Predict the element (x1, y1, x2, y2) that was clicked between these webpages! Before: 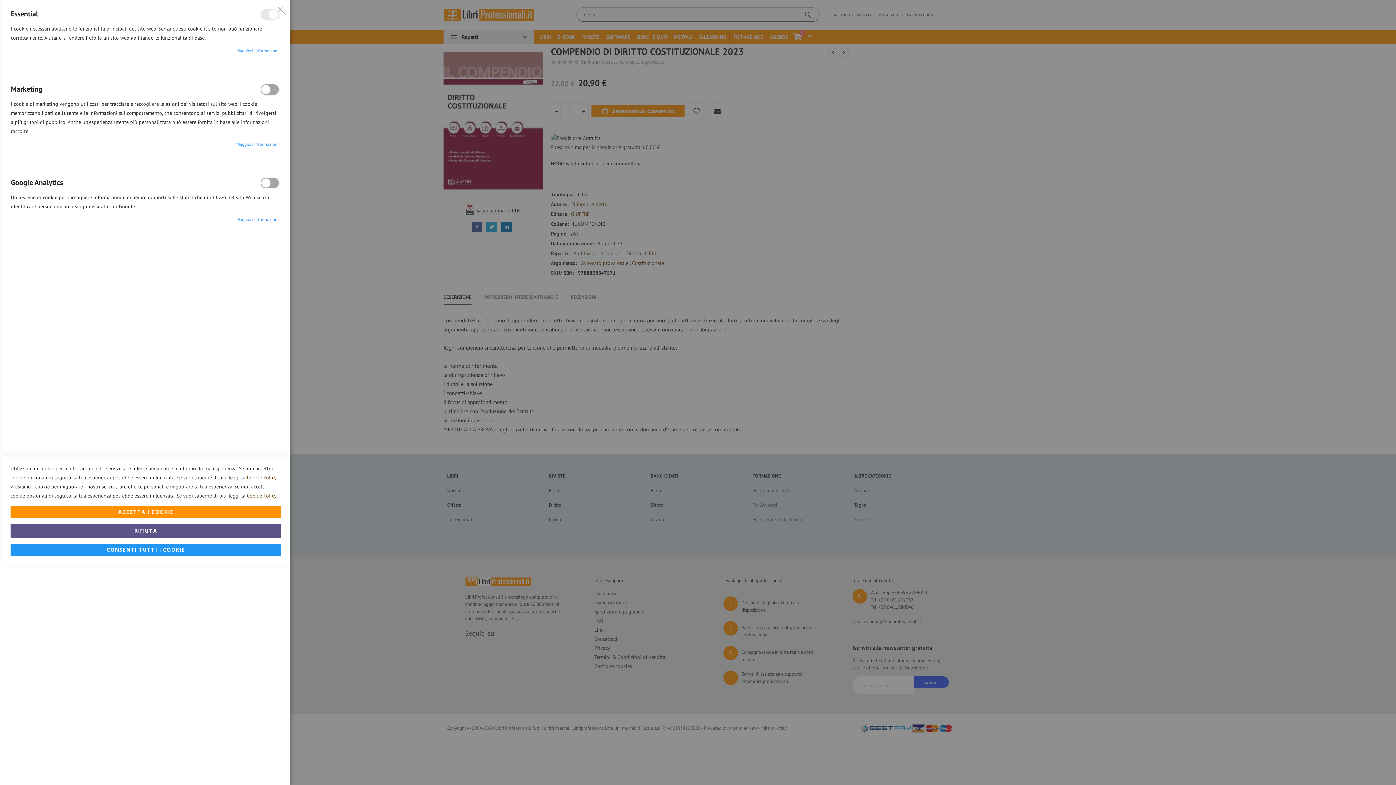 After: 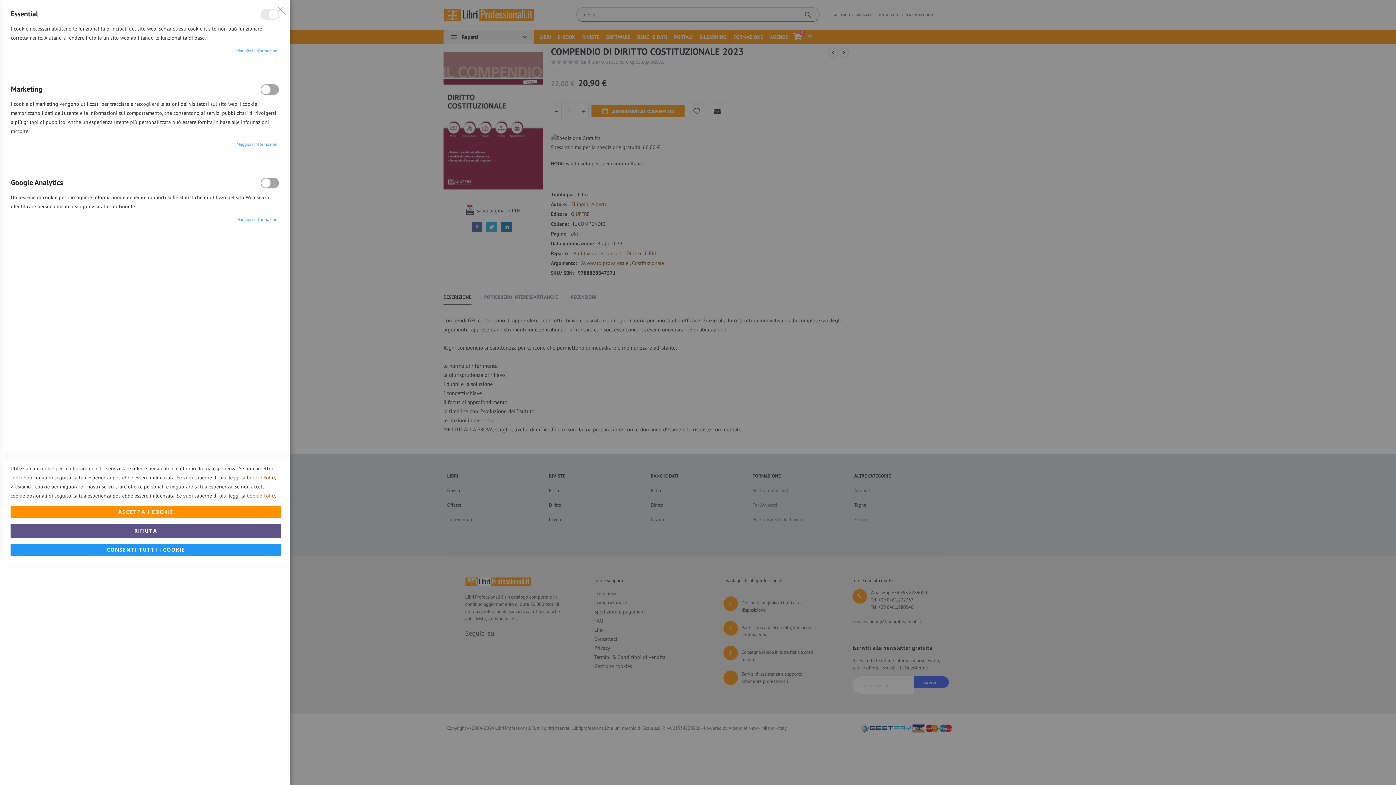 Action: bbox: (246, 492, 276, 499) label: Cookie Policy